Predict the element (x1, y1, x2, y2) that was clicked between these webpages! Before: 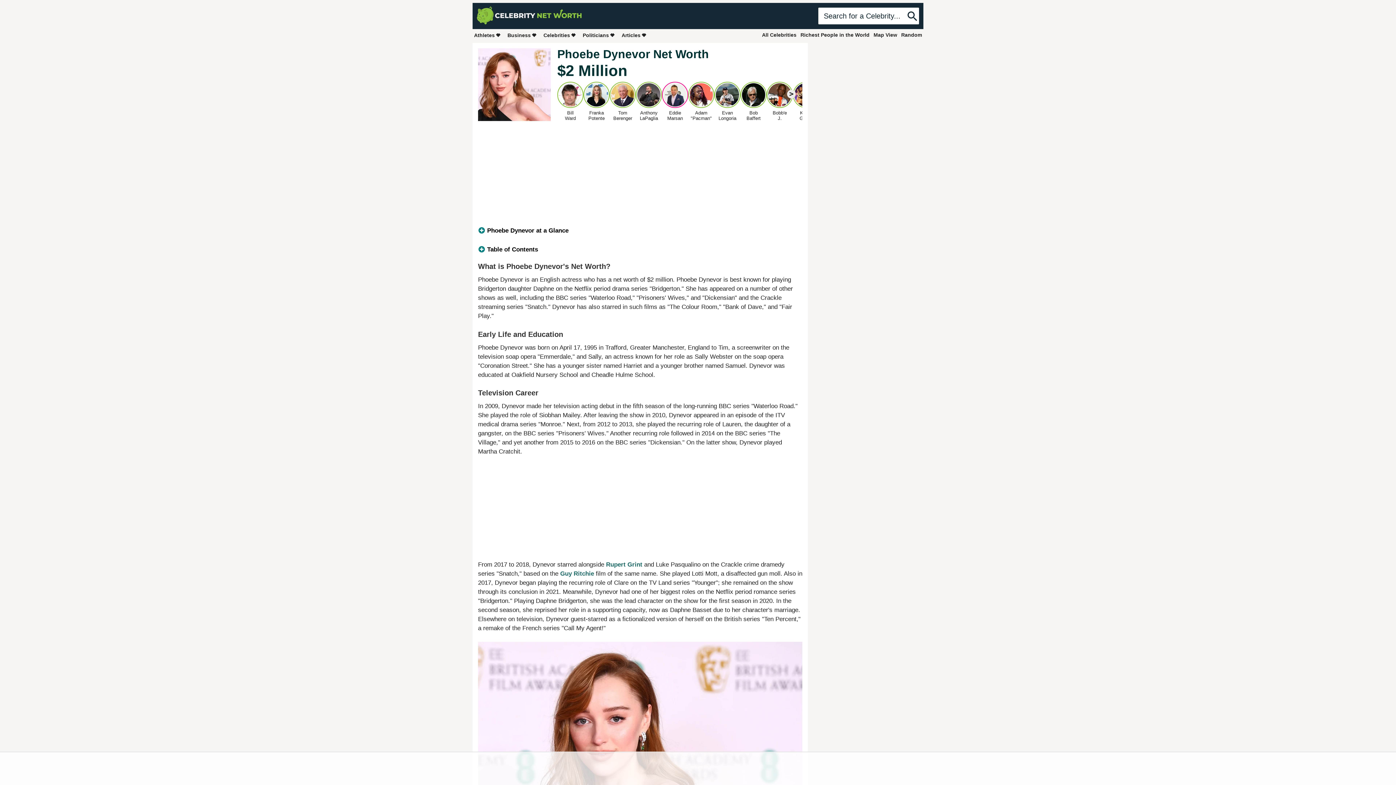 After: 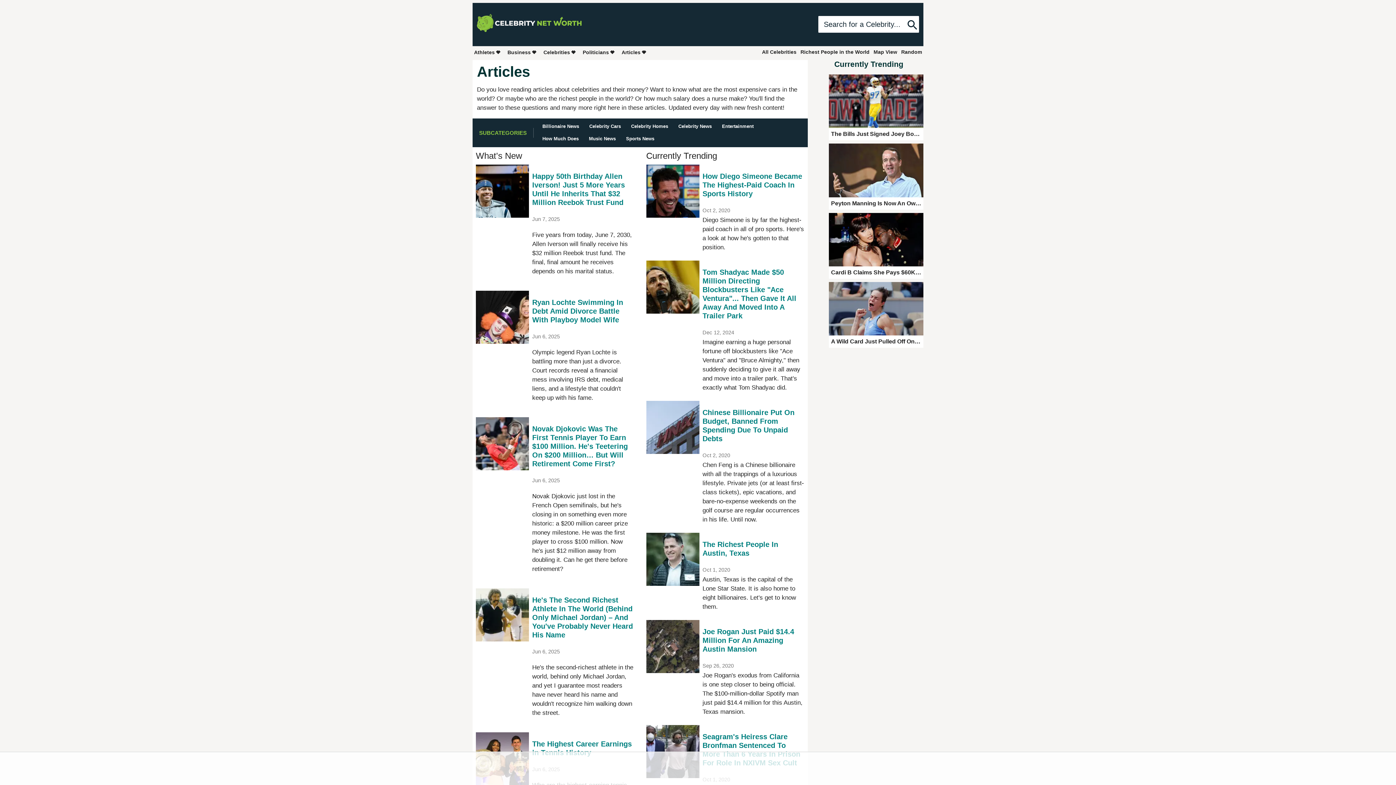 Action: label: Articles bbox: (620, 30, 648, 39)